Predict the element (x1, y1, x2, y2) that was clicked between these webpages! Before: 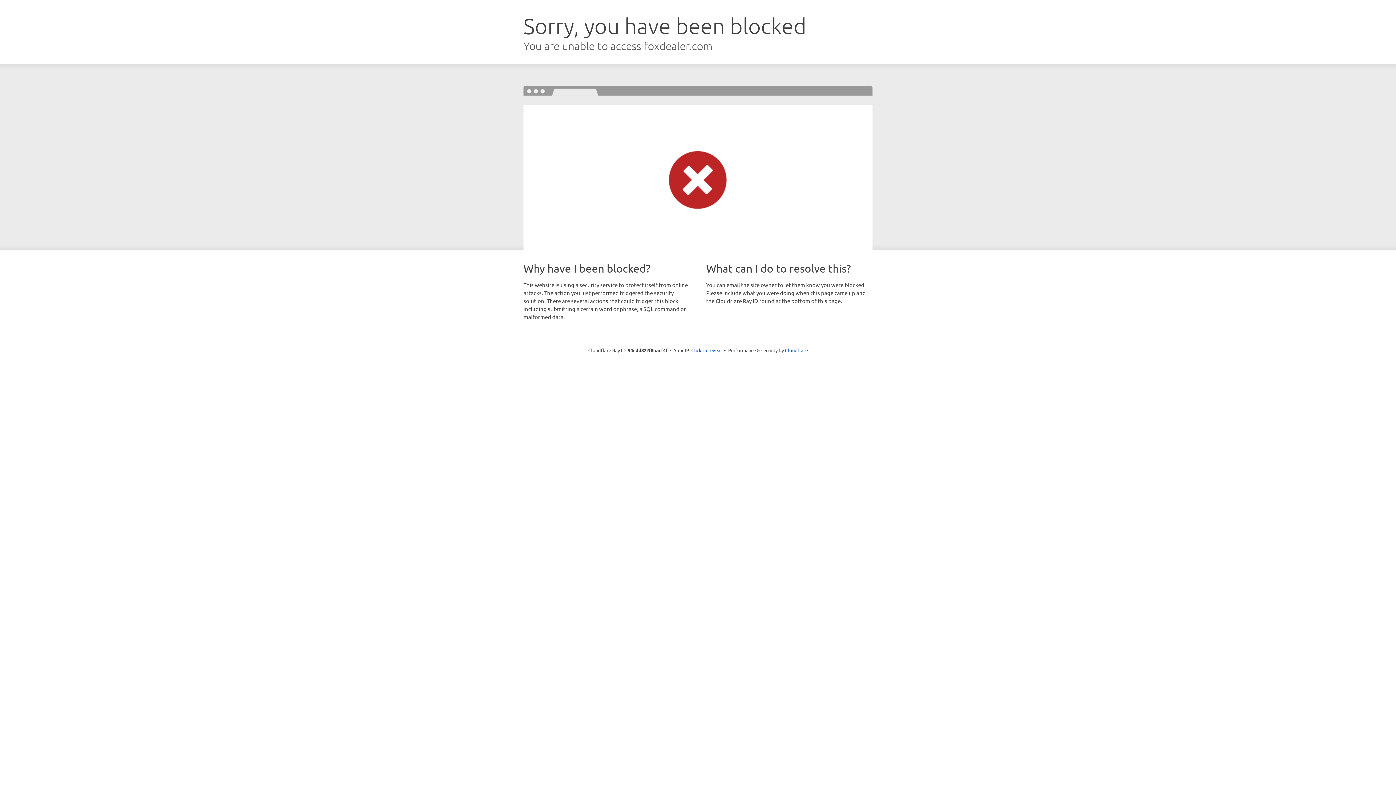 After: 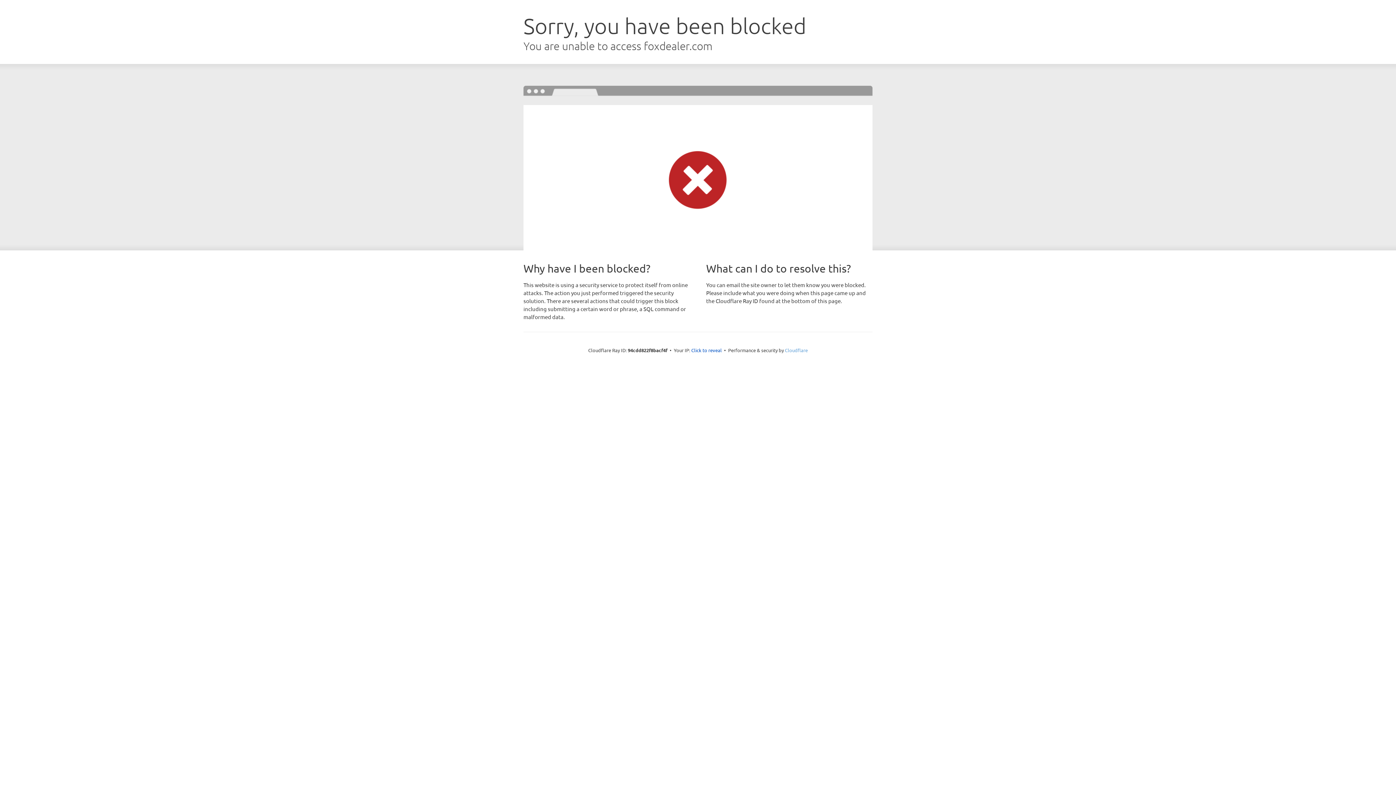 Action: label: Cloudflare bbox: (785, 347, 808, 353)